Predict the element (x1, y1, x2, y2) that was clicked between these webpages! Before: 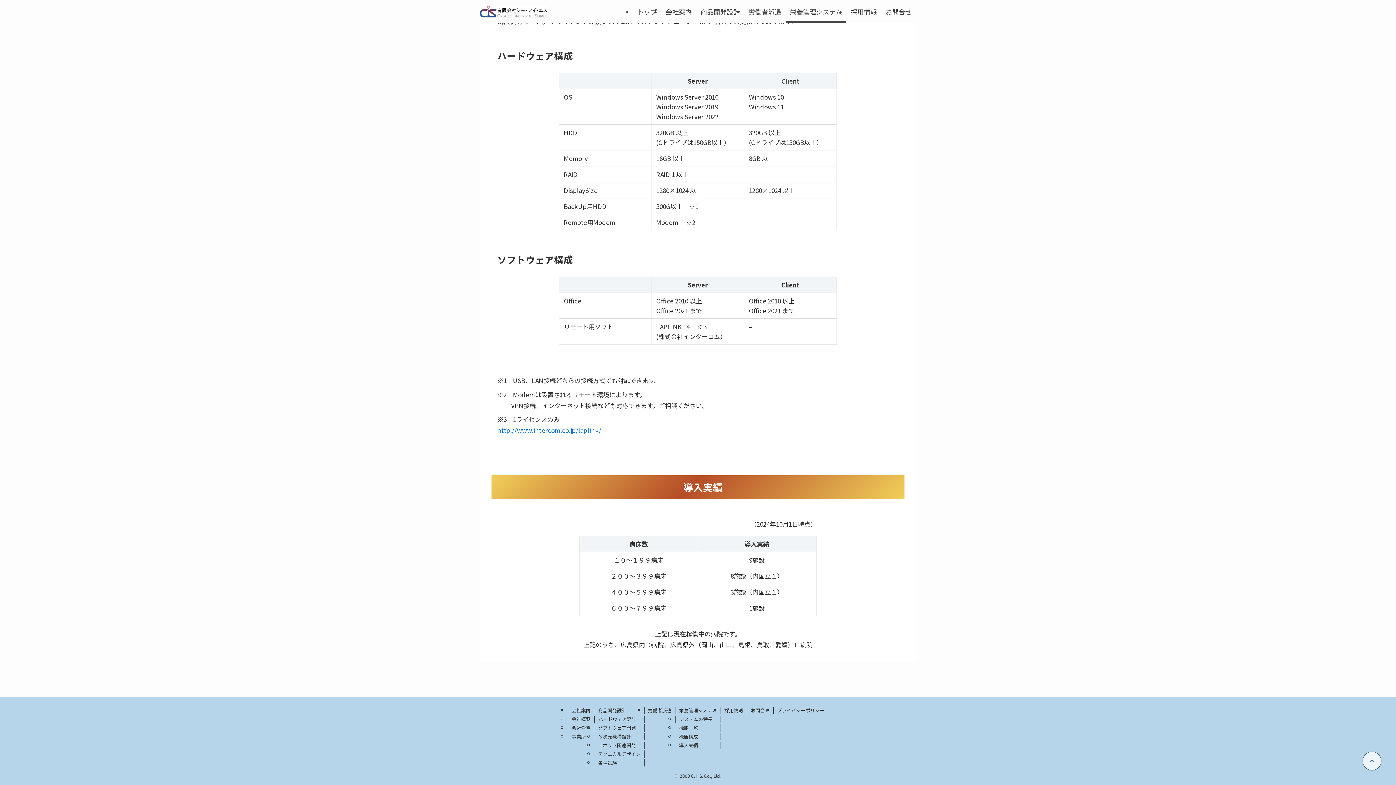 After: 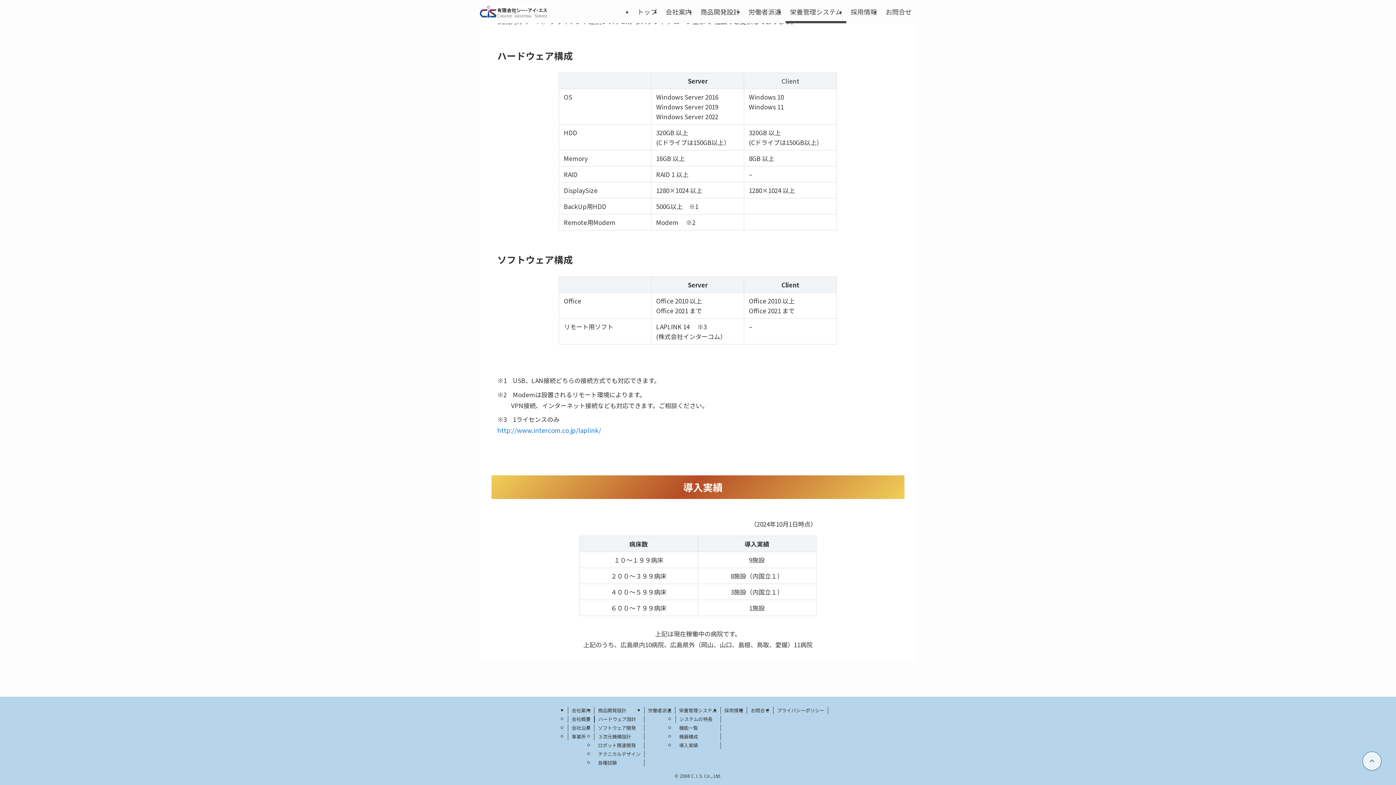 Action: label: http://www.intercom.co.jp/laplink/ bbox: (497, 425, 601, 435)